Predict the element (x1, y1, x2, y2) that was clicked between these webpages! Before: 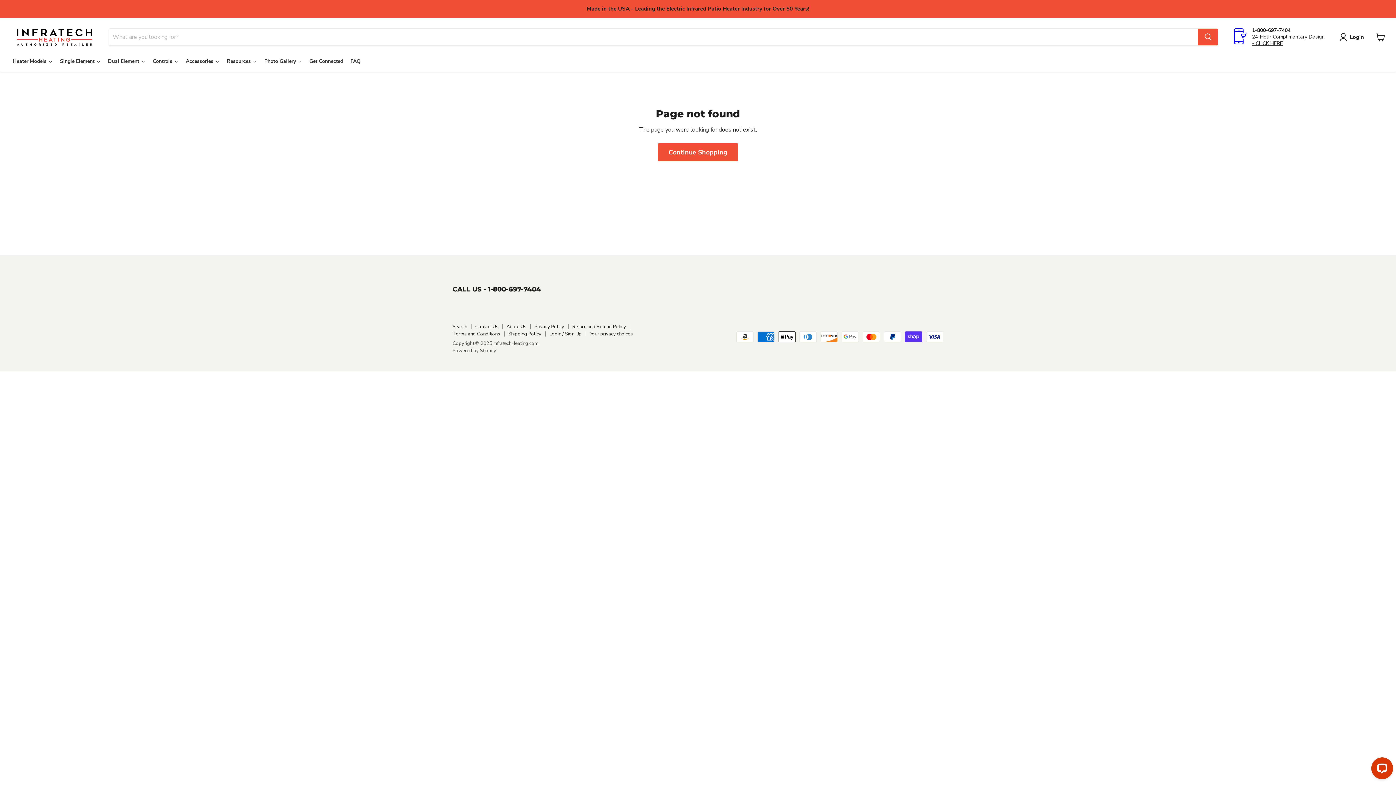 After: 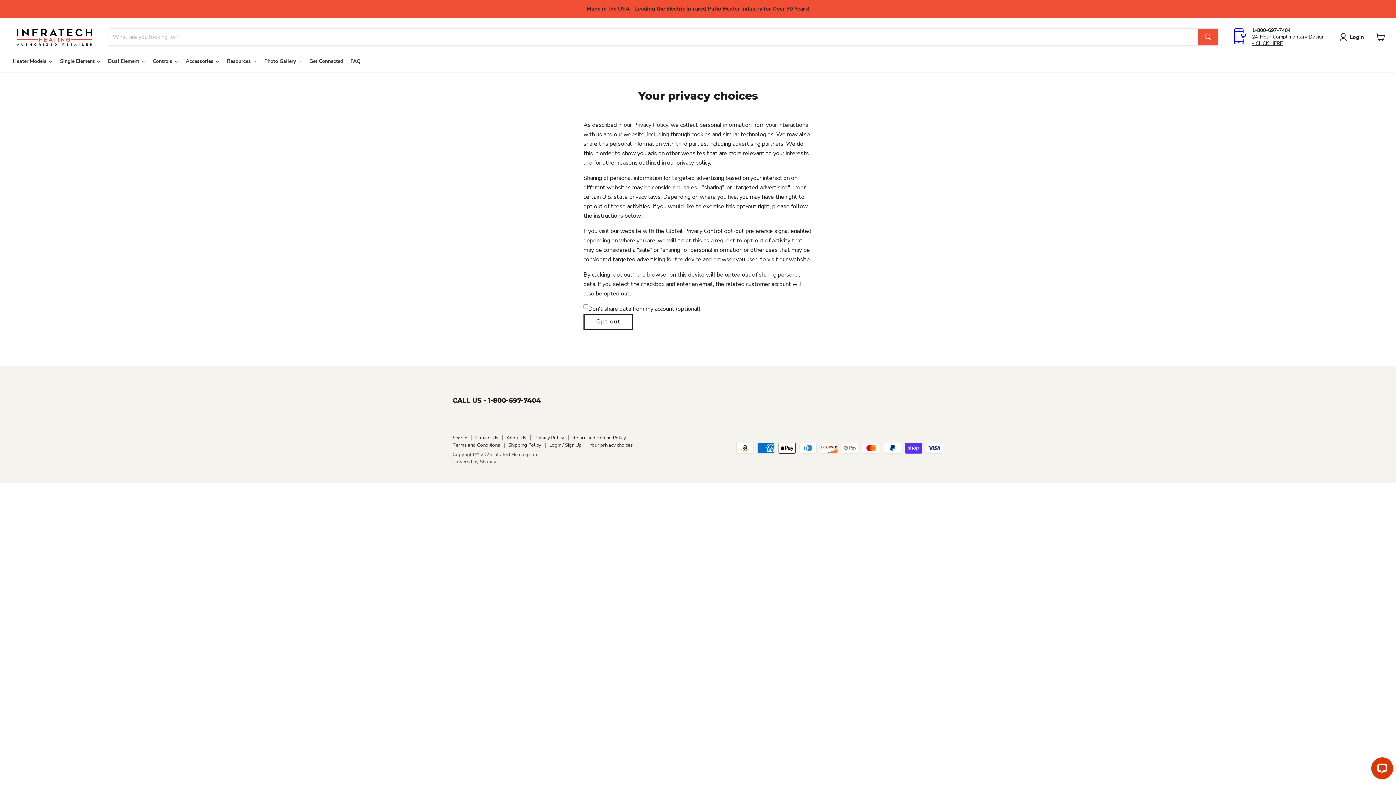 Action: label: Your privacy choices bbox: (589, 330, 633, 337)